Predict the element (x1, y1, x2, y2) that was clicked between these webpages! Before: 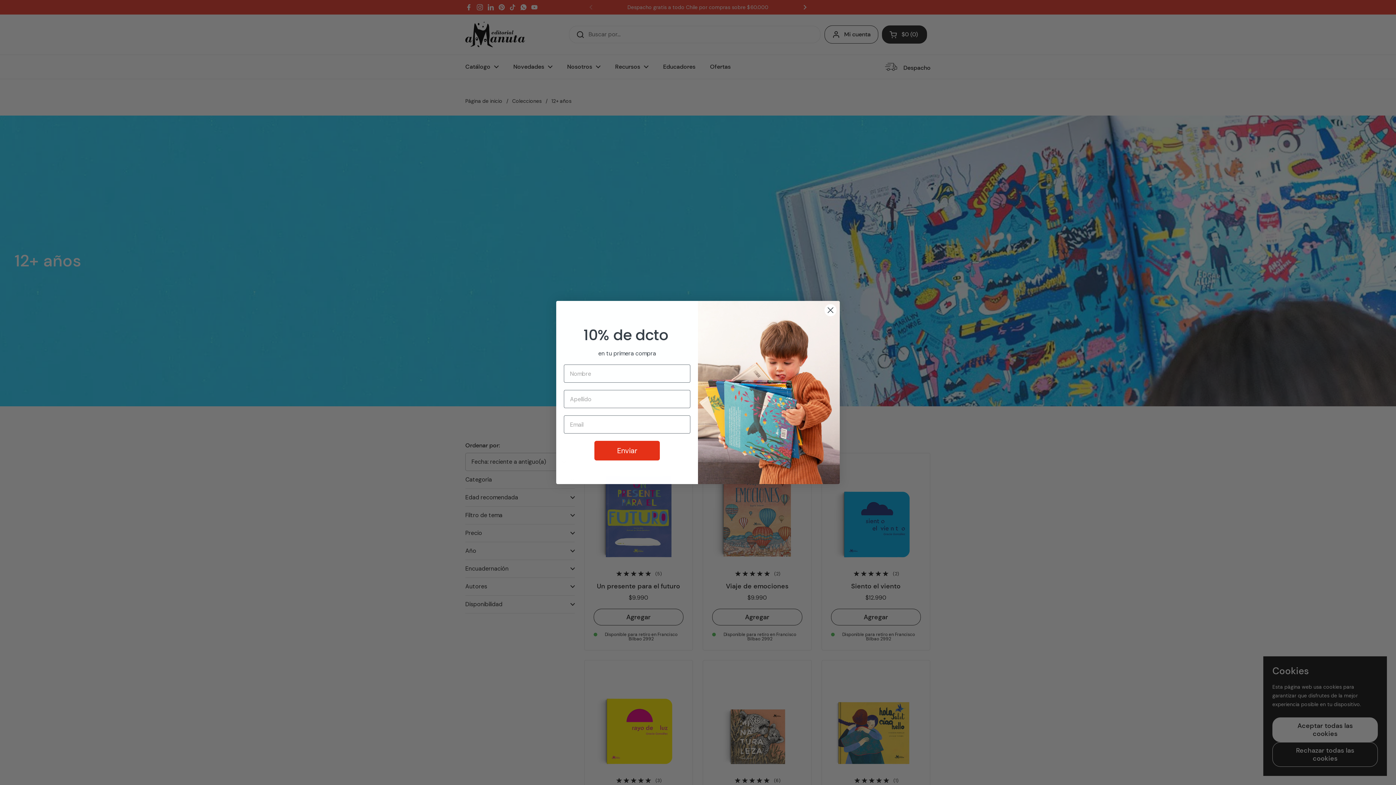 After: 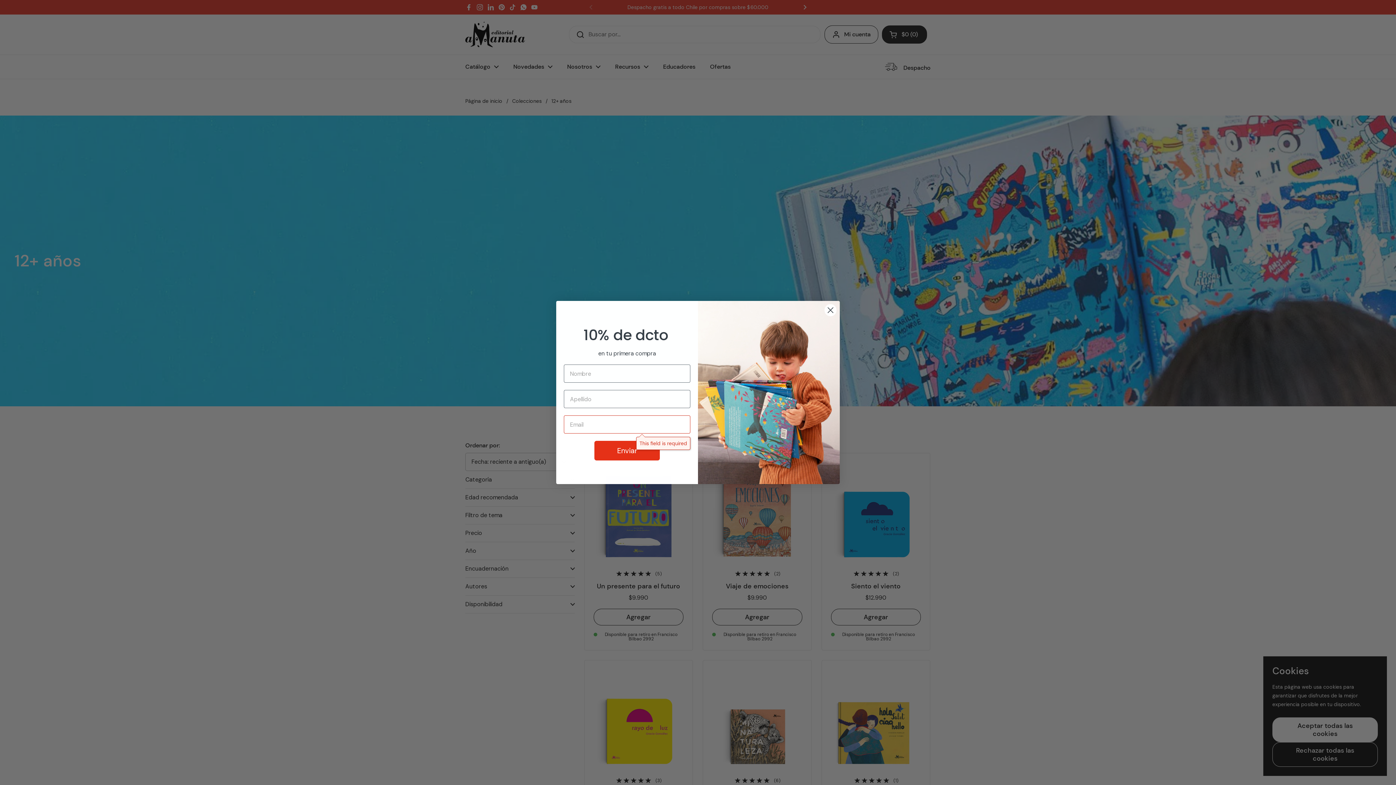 Action: bbox: (594, 441, 660, 460) label: Enviar